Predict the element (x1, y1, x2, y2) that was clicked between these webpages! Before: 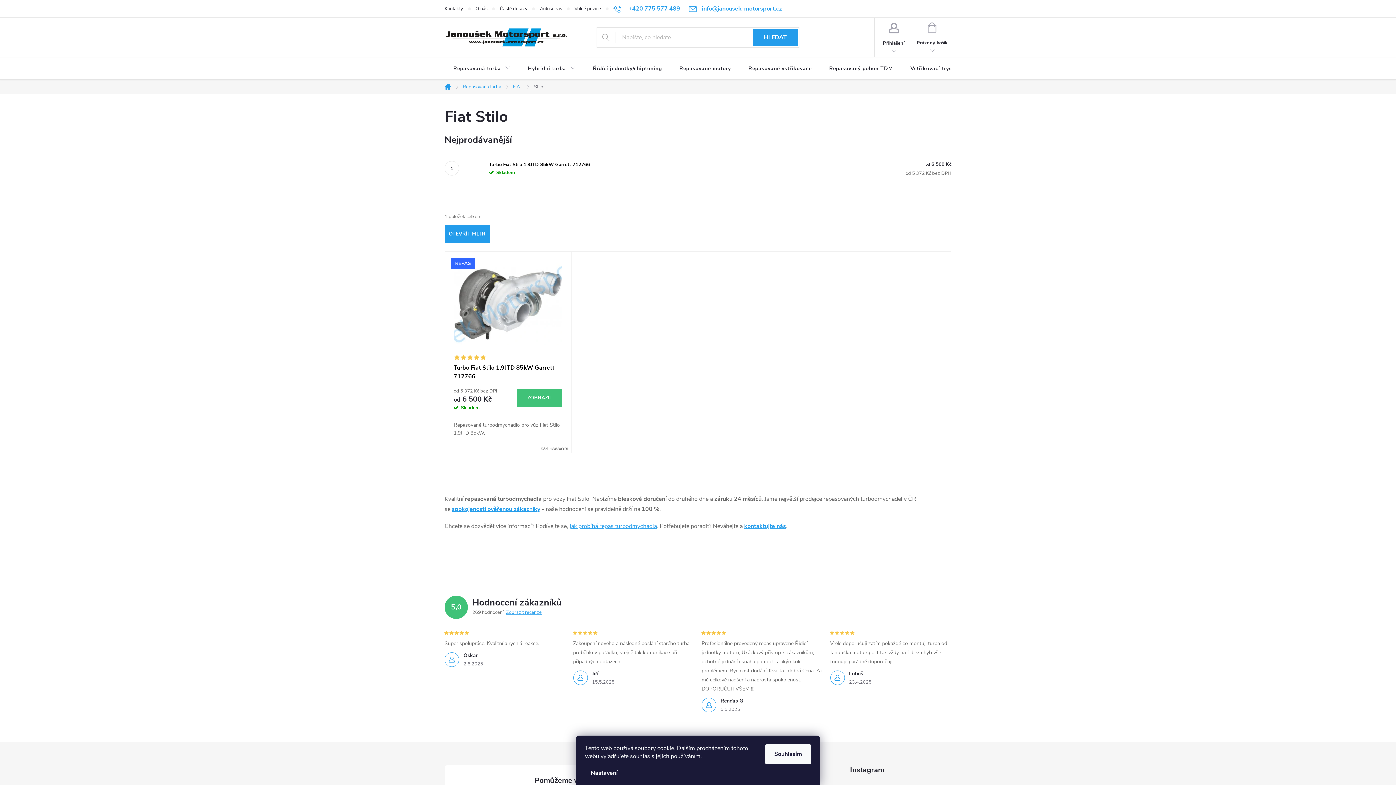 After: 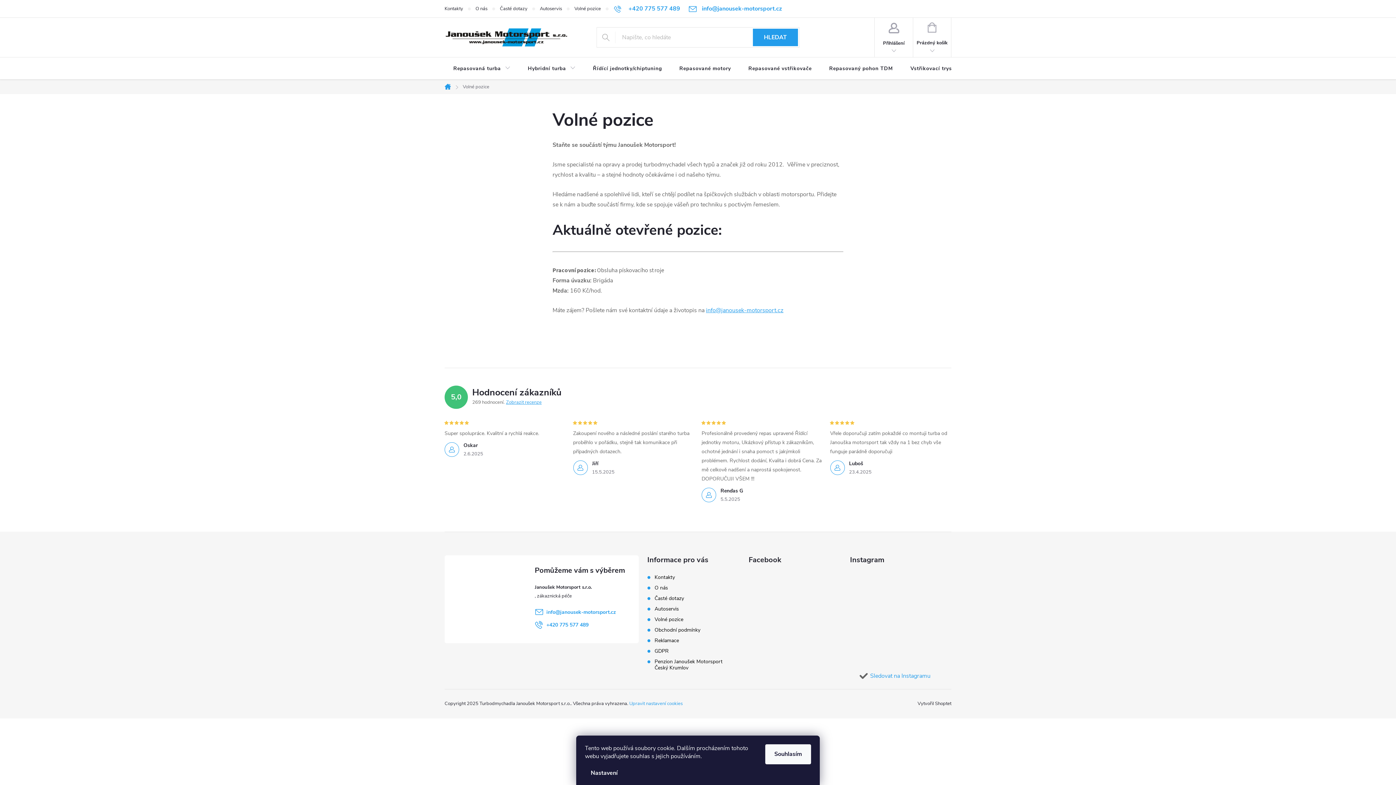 Action: label: Volné pozice bbox: (574, 0, 613, 17)